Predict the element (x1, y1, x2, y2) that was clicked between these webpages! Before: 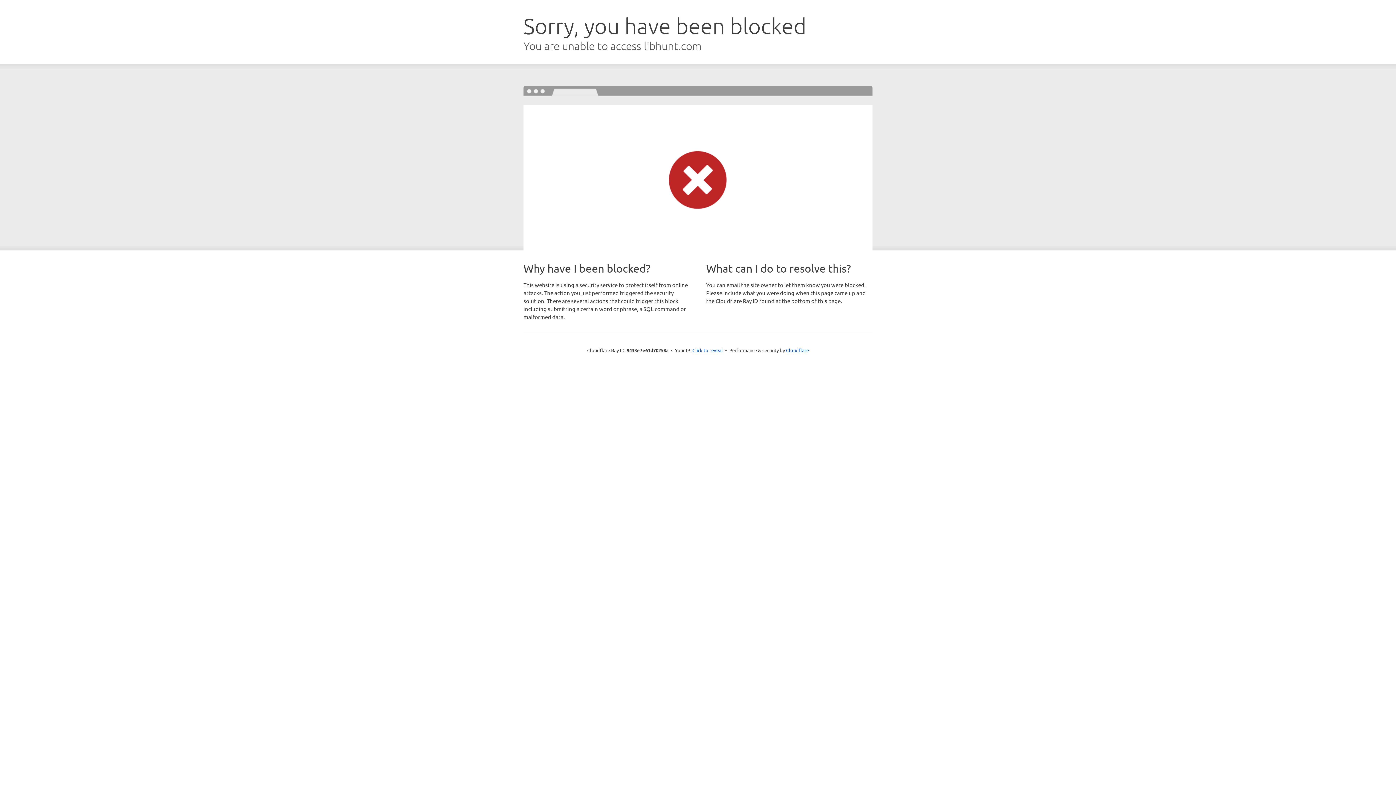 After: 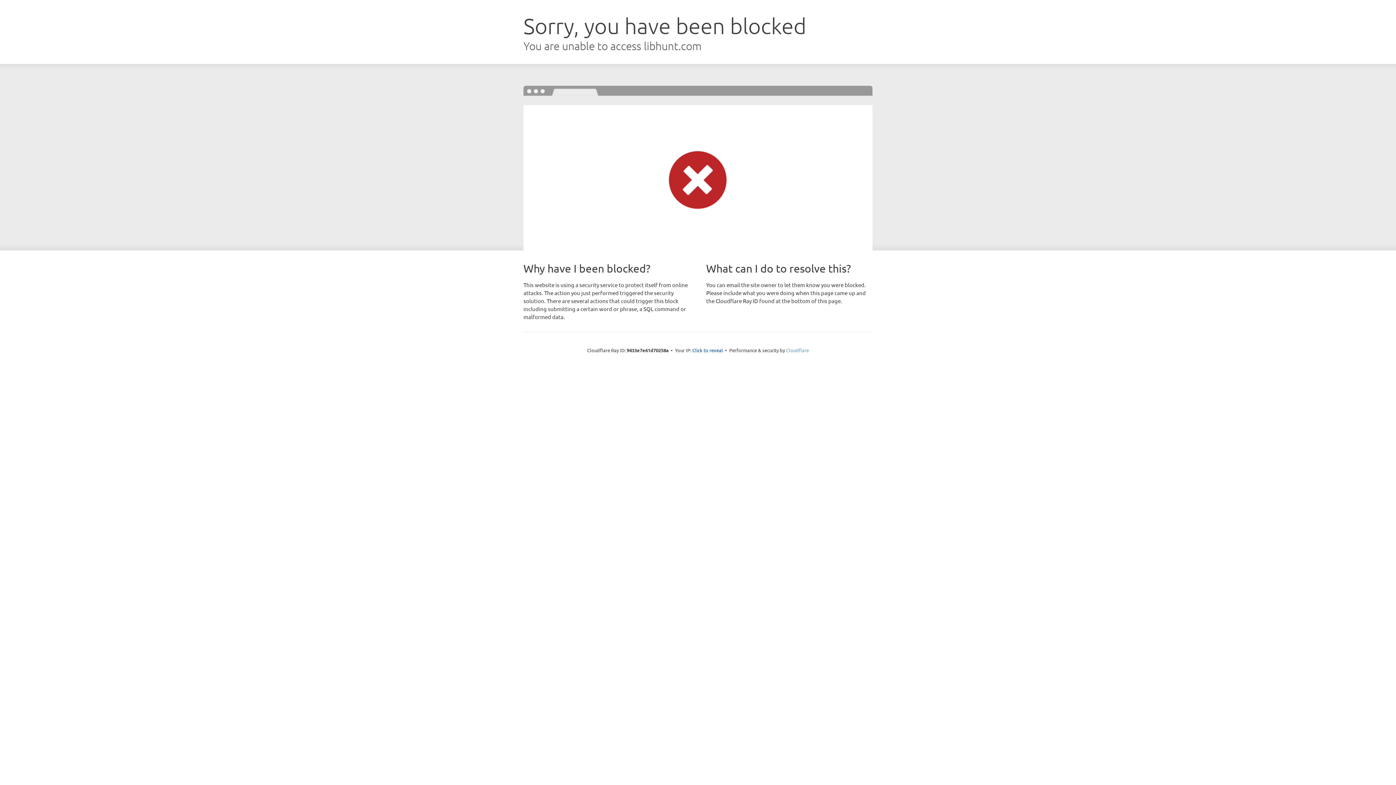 Action: label: Cloudflare bbox: (786, 347, 809, 353)